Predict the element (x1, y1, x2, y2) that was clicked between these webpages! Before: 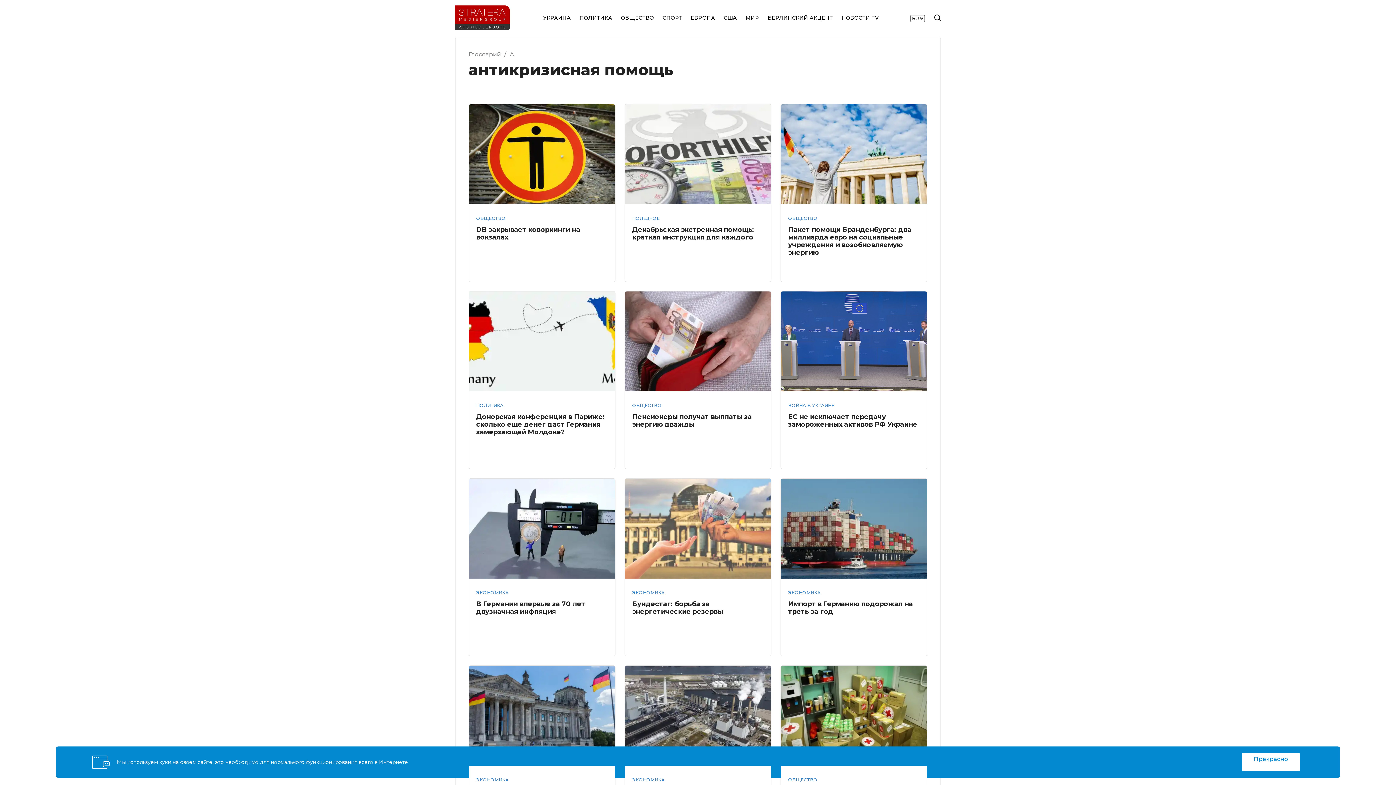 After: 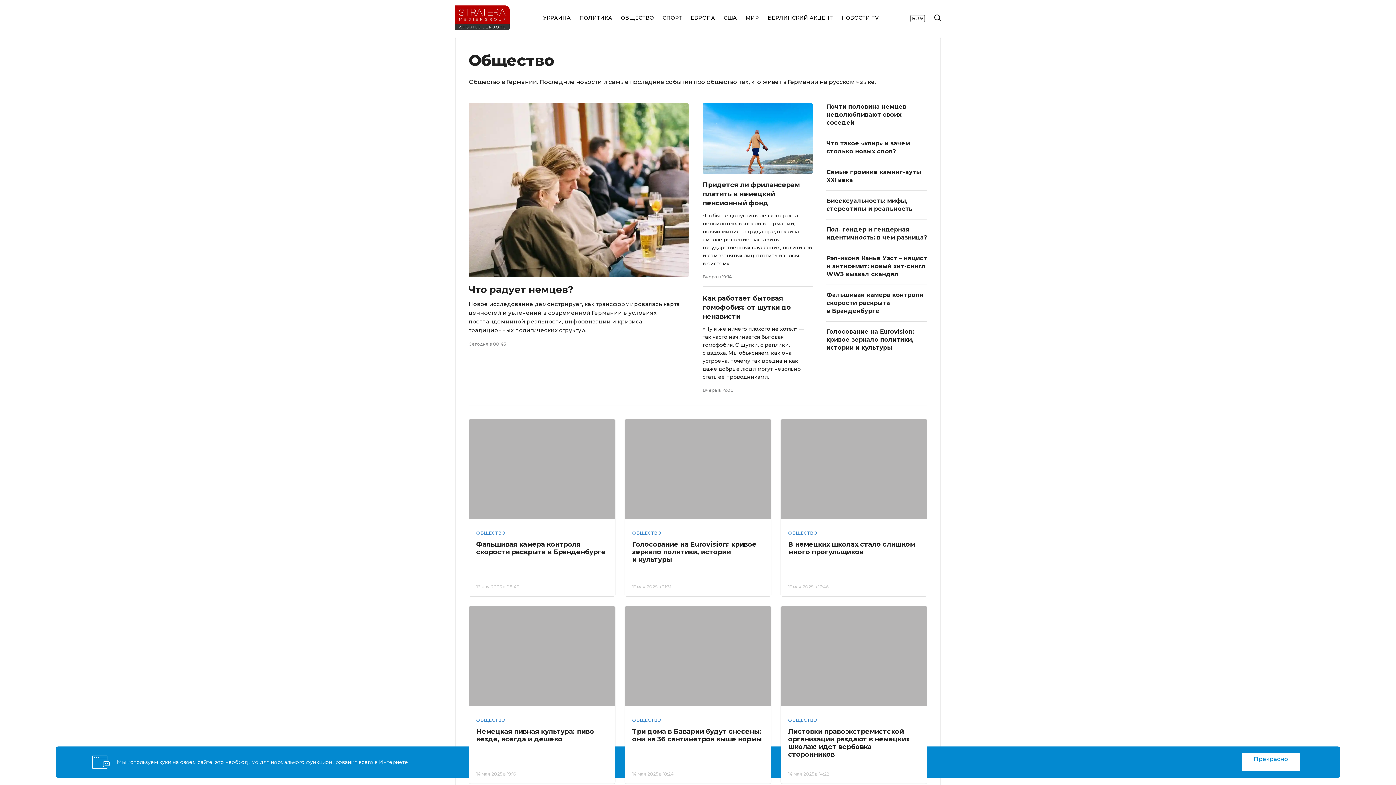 Action: label: ОБЩЕСТВО bbox: (632, 403, 661, 408)